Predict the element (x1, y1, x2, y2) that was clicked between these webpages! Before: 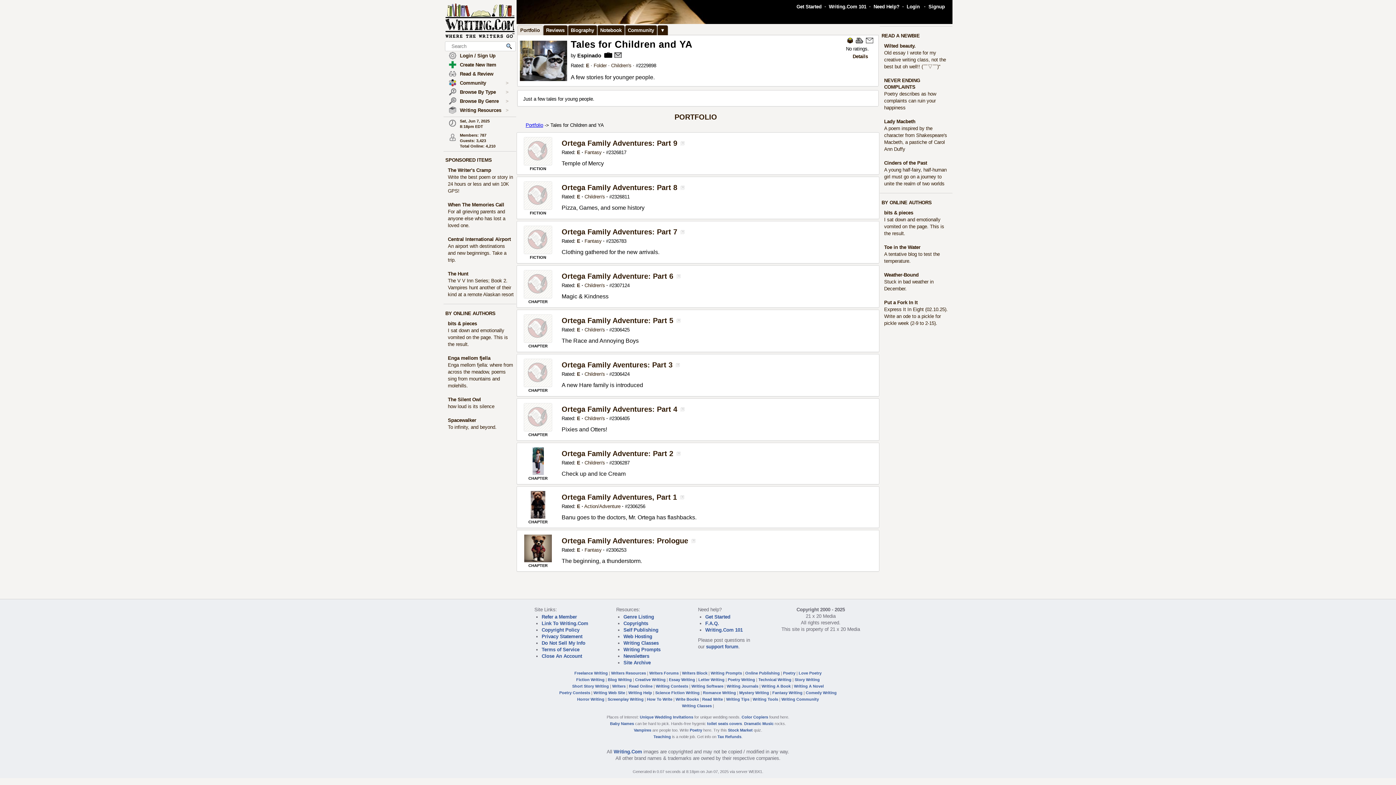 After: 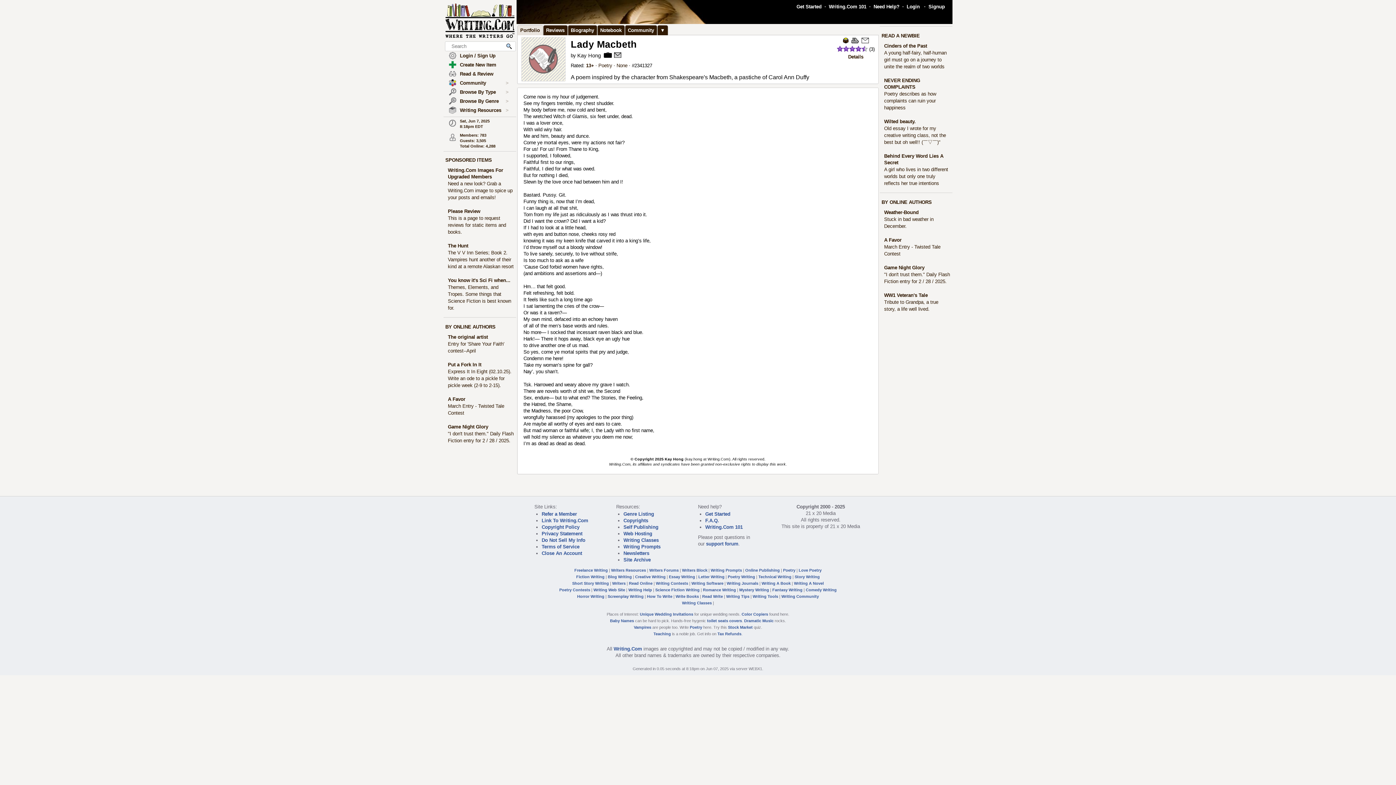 Action: bbox: (884, 118, 915, 124) label: Lady Macbeth